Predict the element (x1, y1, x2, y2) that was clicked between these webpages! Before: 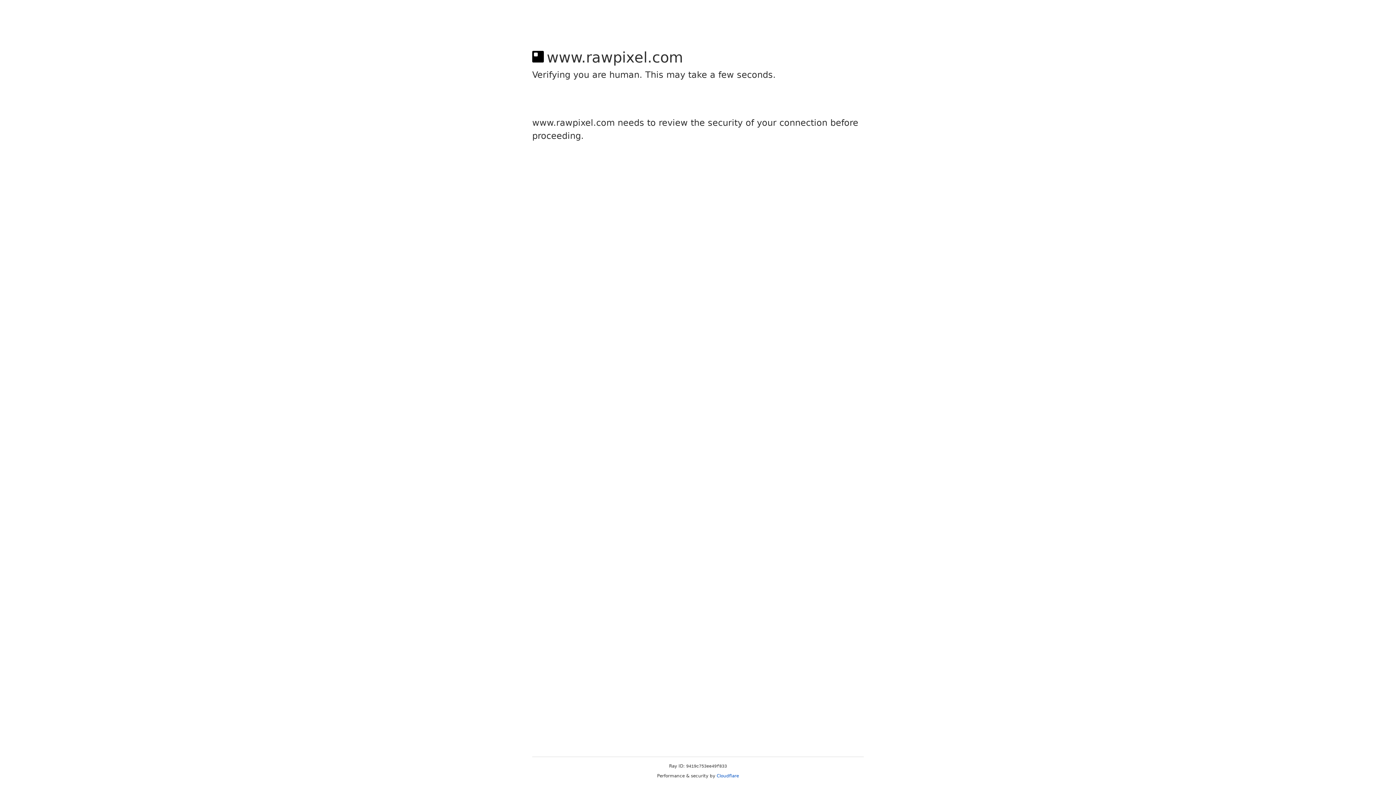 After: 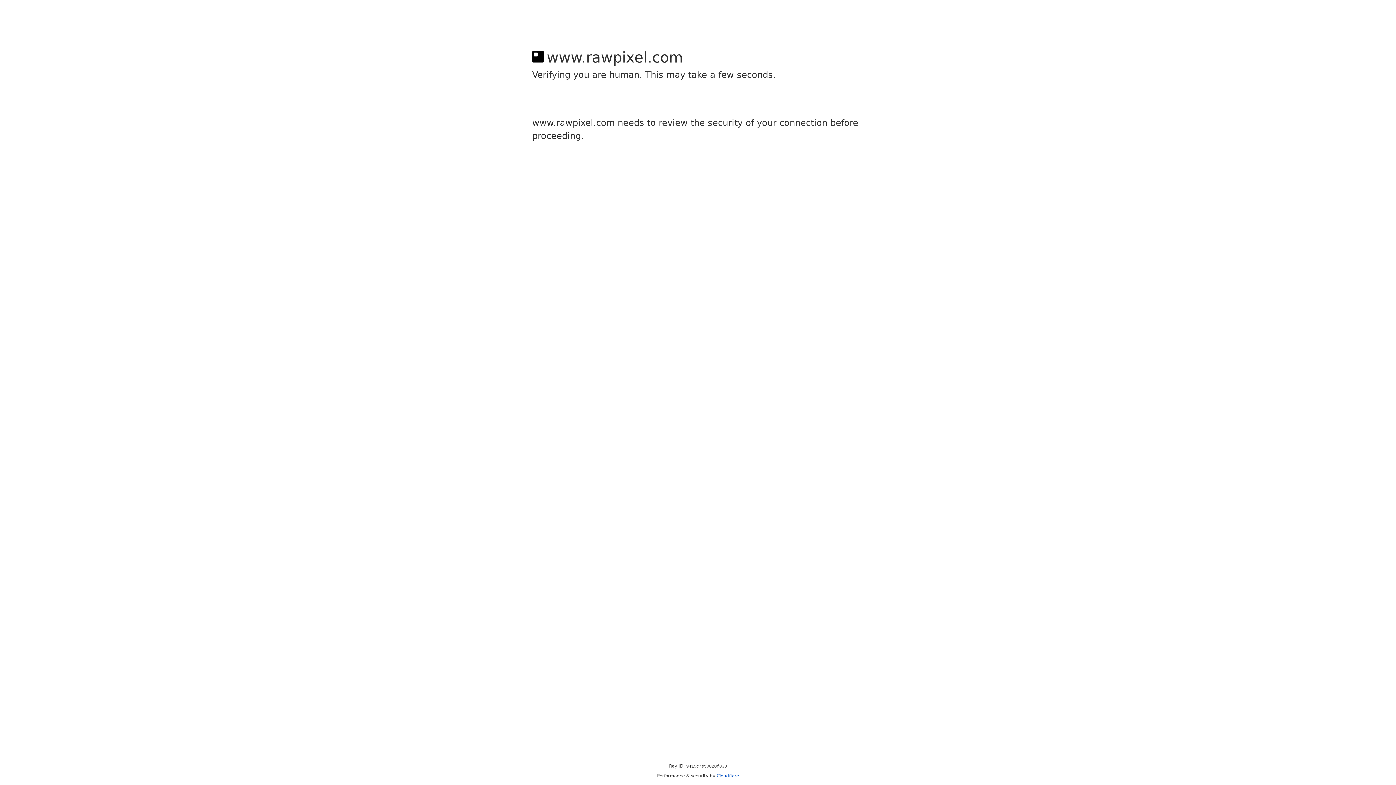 Action: label: Cloudflare bbox: (716, 773, 739, 778)